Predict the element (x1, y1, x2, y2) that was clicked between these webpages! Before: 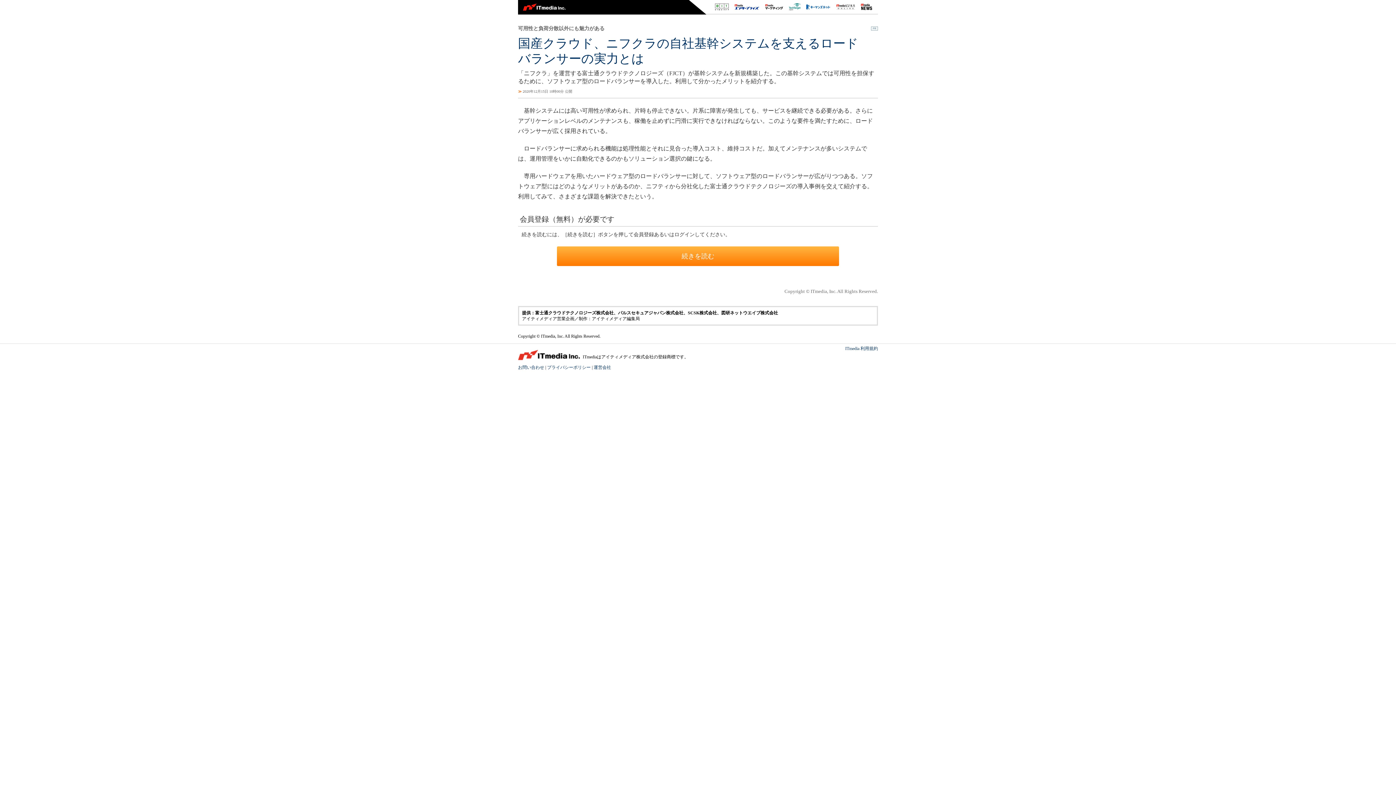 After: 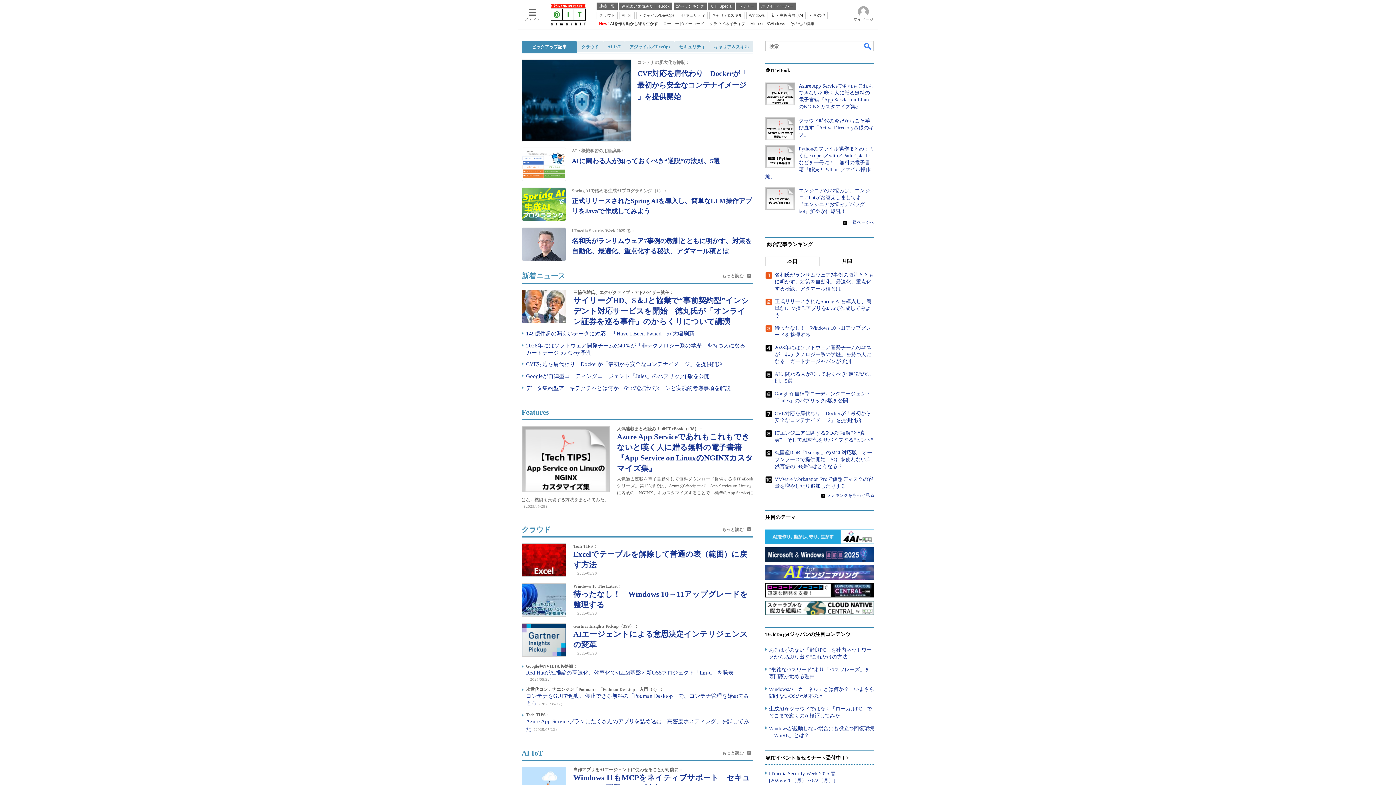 Action: bbox: (715, 3, 729, 10)